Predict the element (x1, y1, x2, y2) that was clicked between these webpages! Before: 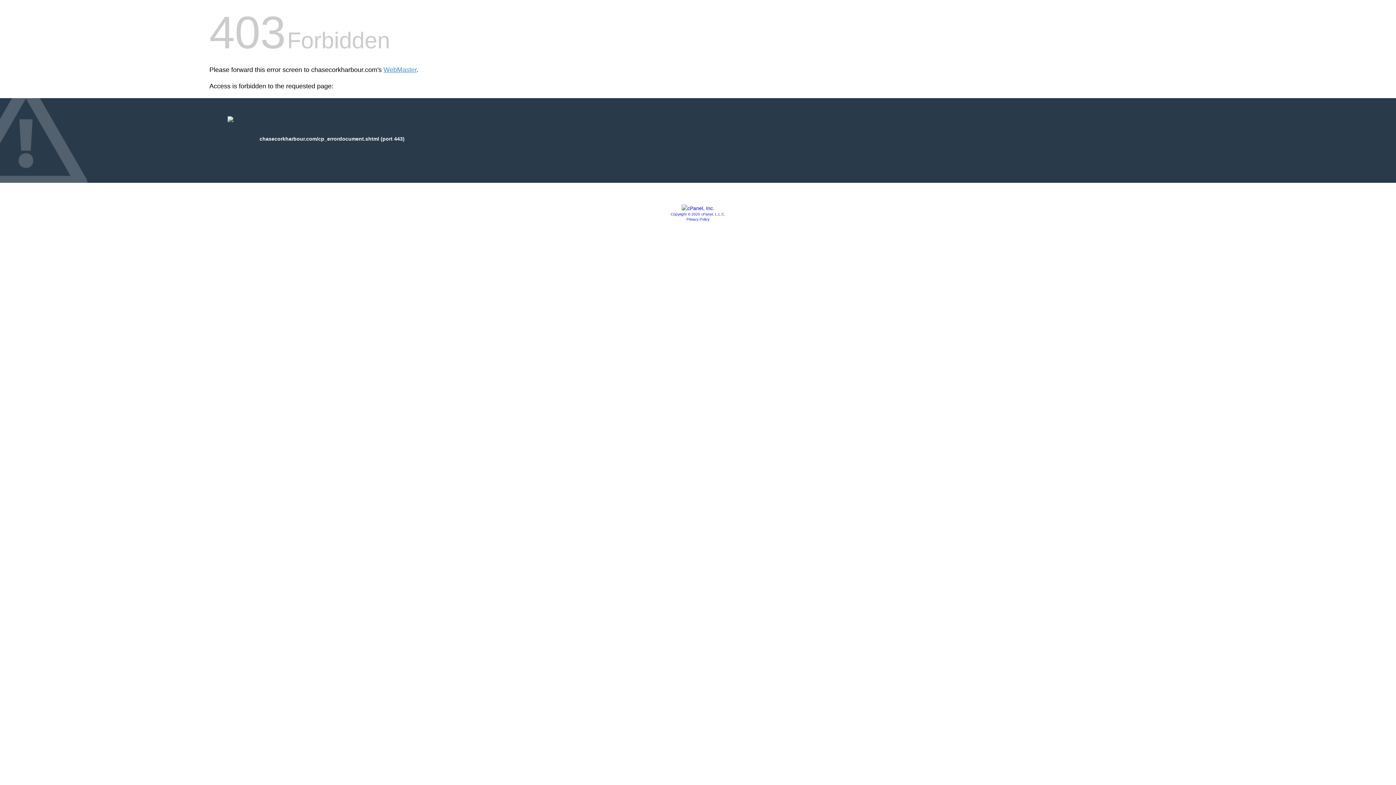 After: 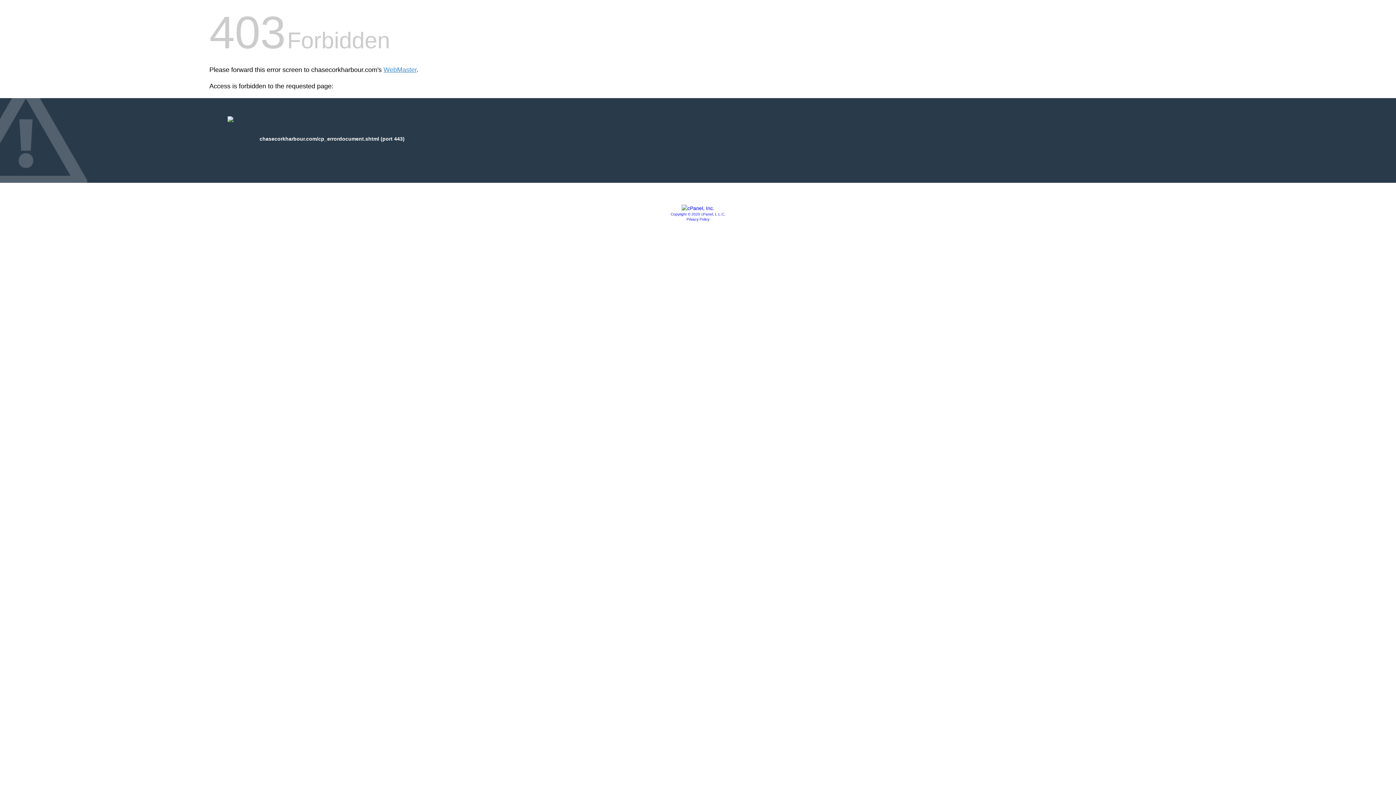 Action: bbox: (670, 212, 725, 216) label: Copyright © 2020 cPanel, L.L.C.